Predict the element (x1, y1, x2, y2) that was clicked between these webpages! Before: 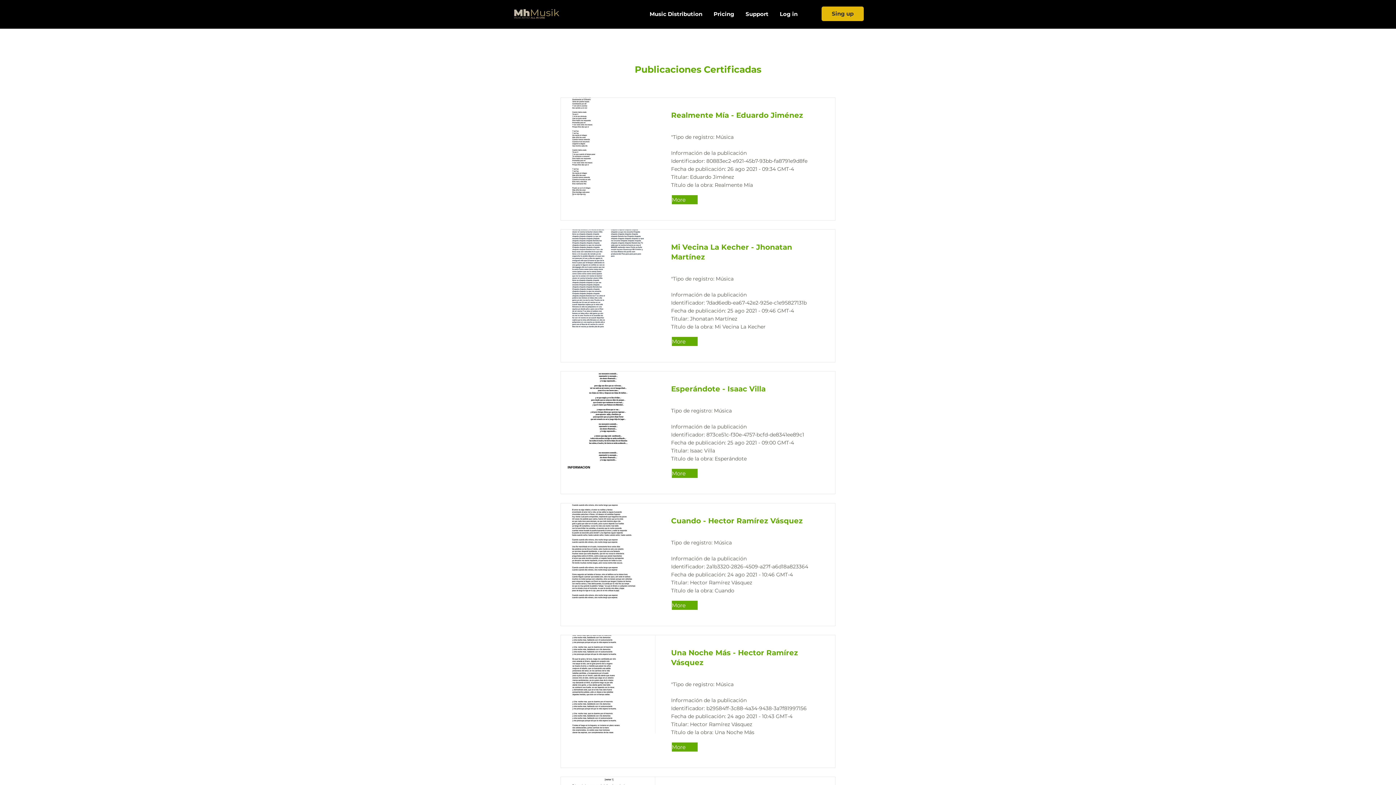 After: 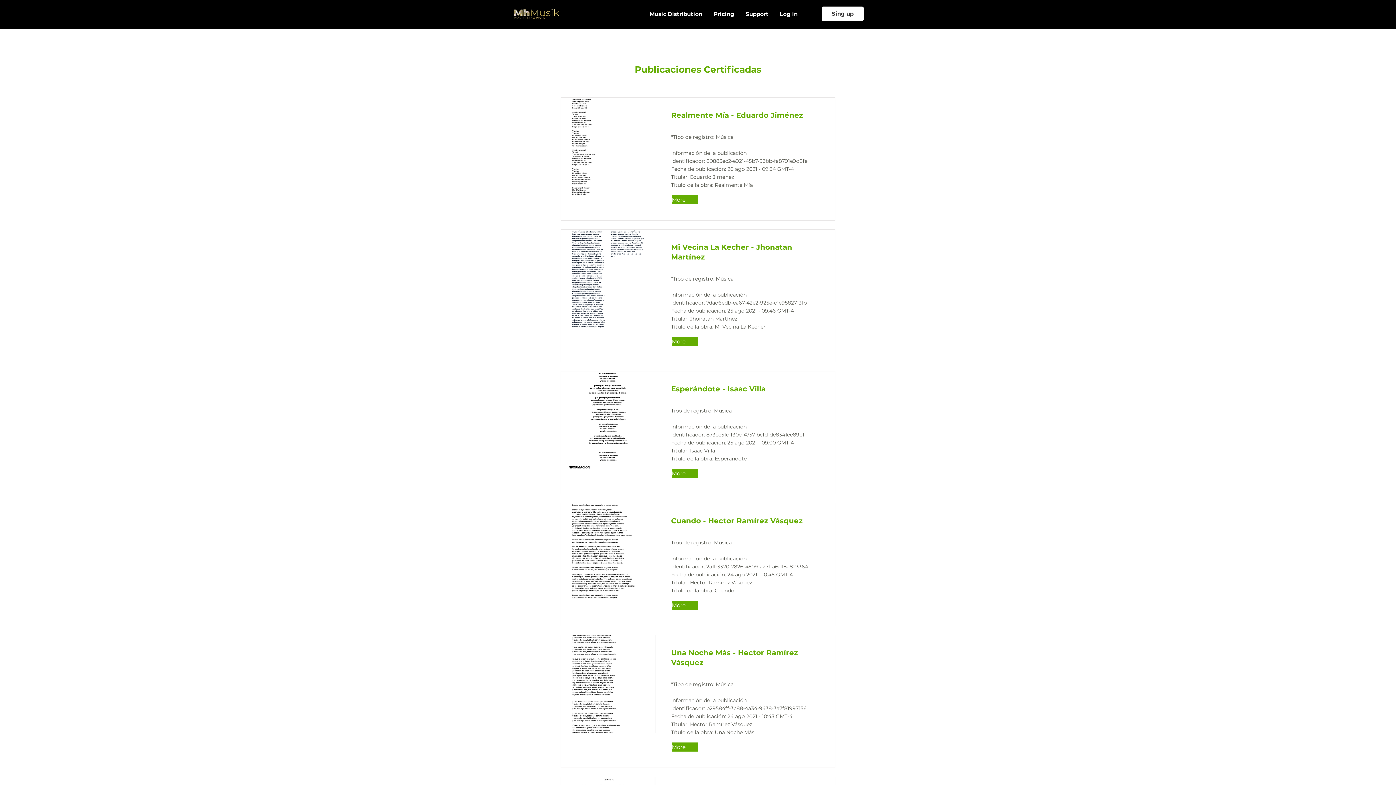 Action: label: Sing up bbox: (821, 6, 864, 21)